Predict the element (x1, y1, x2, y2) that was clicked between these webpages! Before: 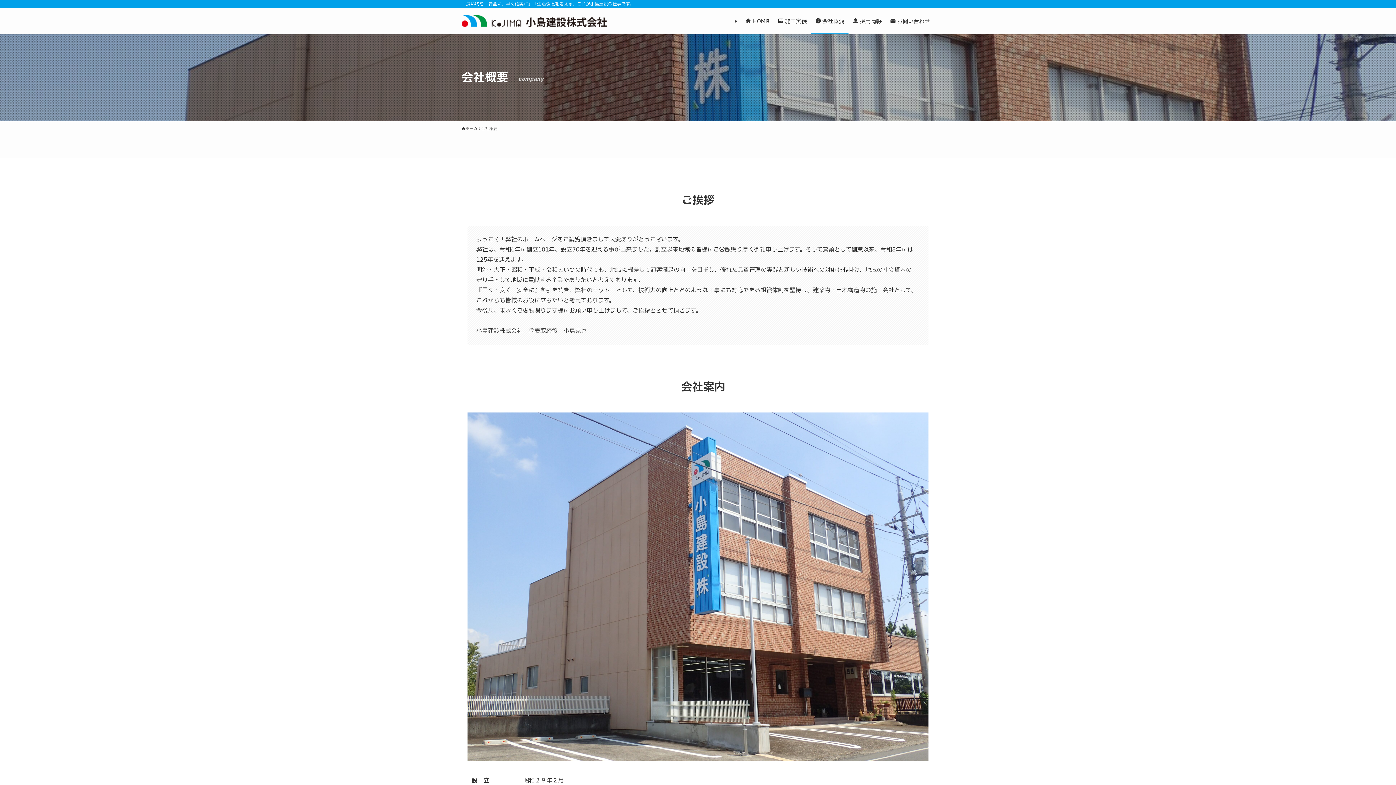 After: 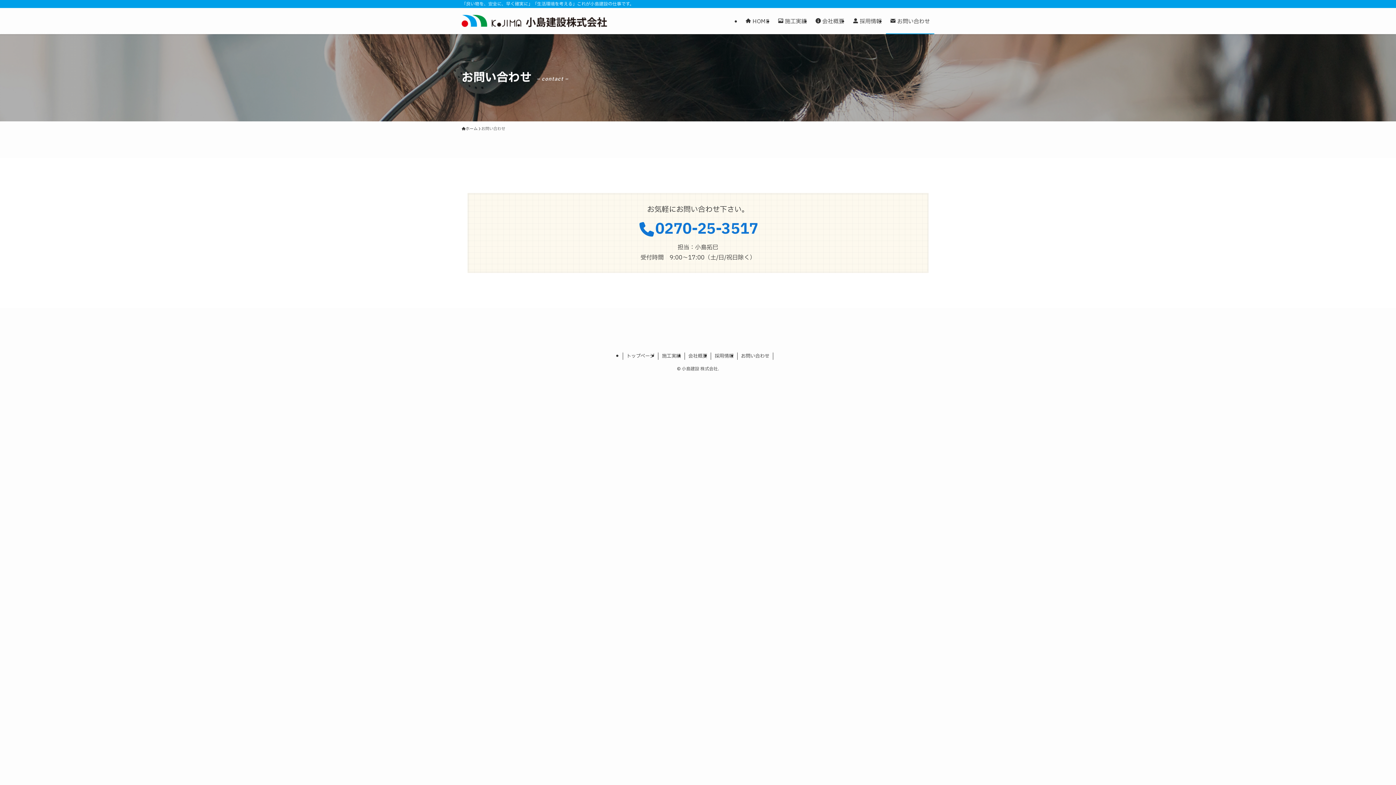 Action: bbox: (886, 8, 934, 34) label:  お問い合わせ